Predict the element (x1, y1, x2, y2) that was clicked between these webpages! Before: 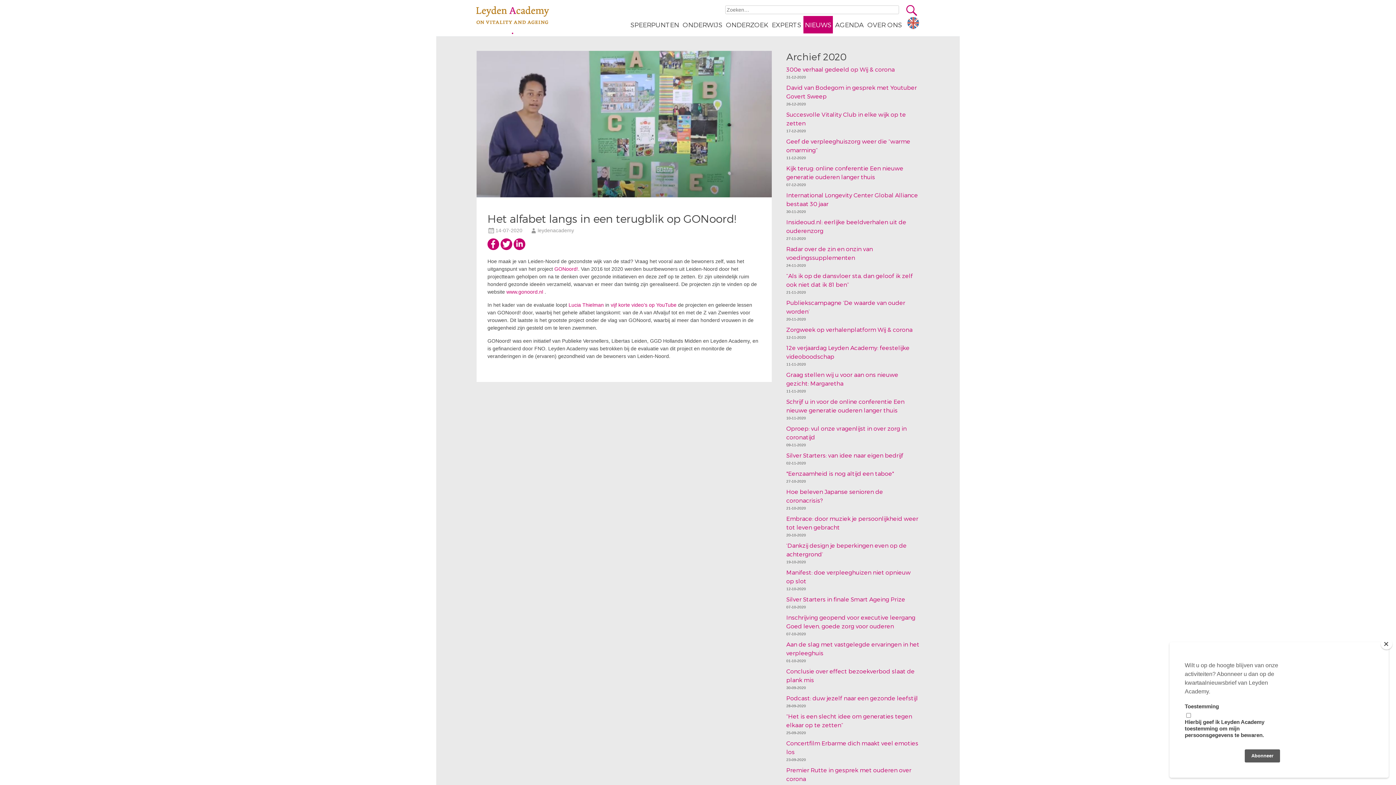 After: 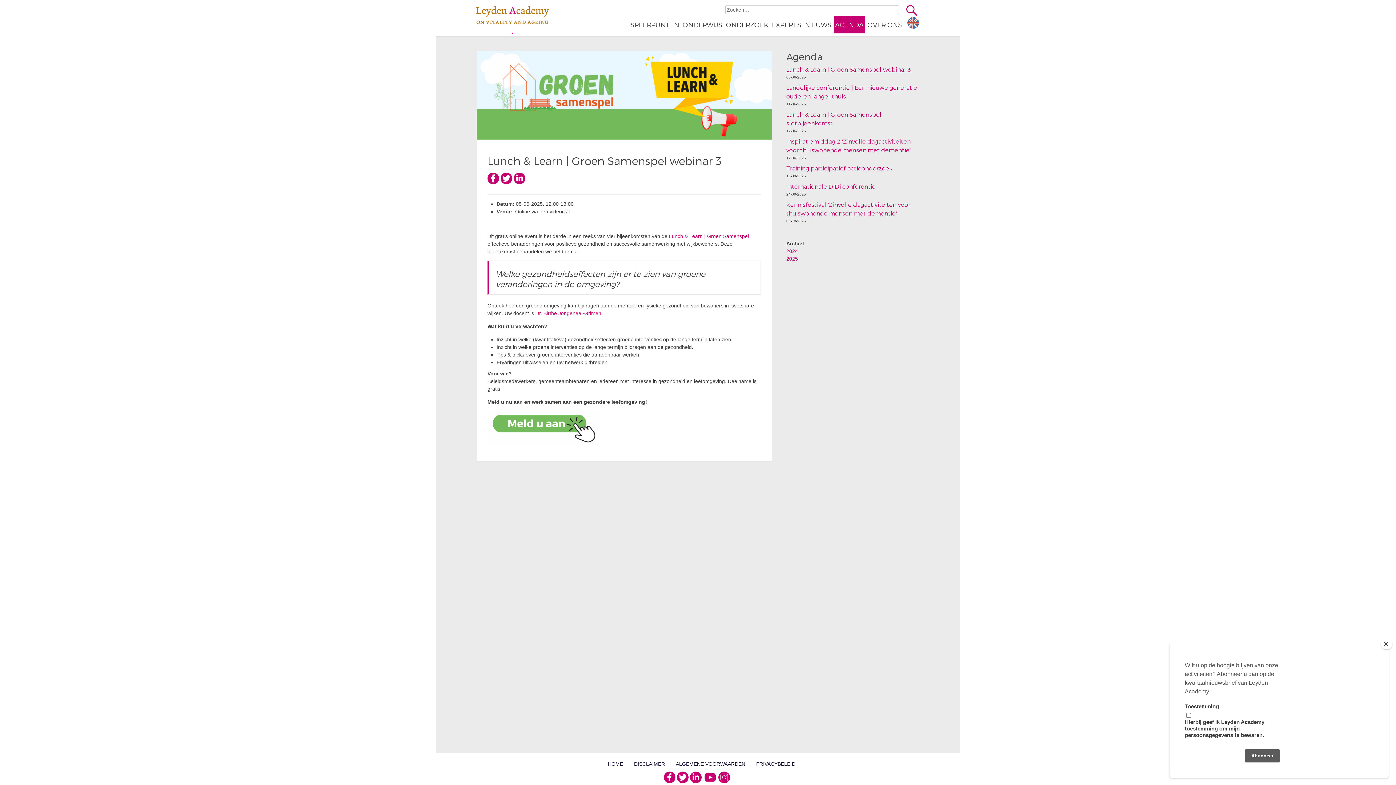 Action: label: AGENDA bbox: (833, 16, 865, 33)